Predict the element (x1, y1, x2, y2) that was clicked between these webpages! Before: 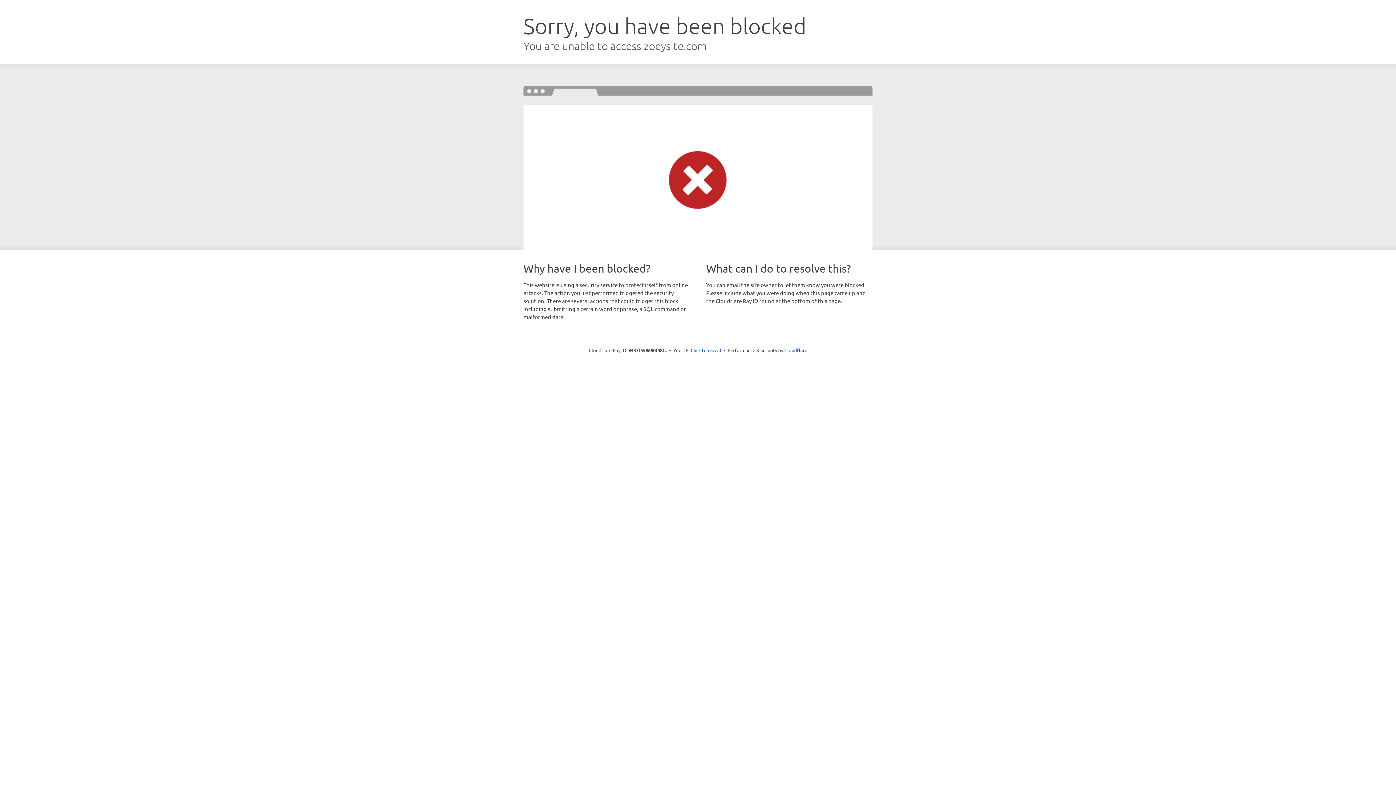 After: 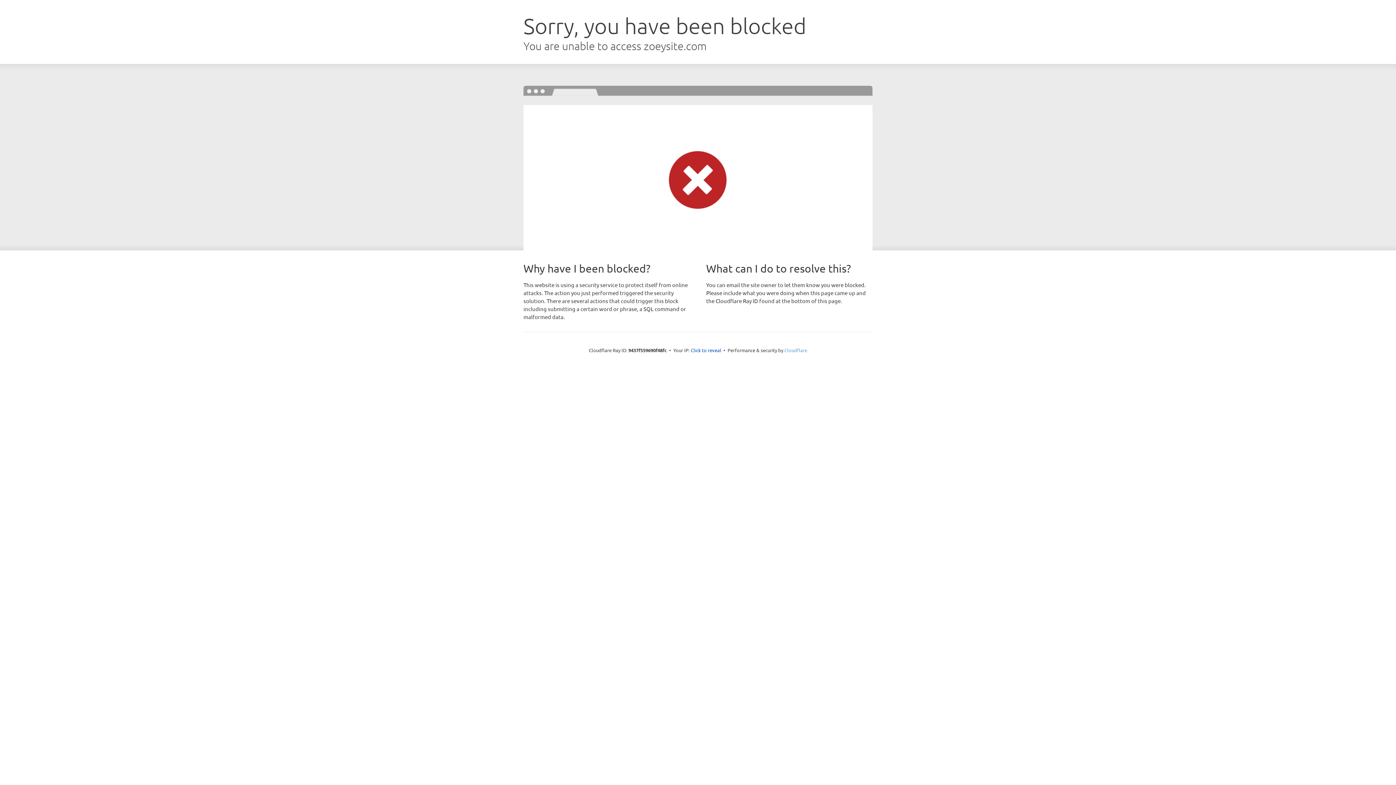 Action: label: Cloudflare bbox: (784, 347, 807, 353)